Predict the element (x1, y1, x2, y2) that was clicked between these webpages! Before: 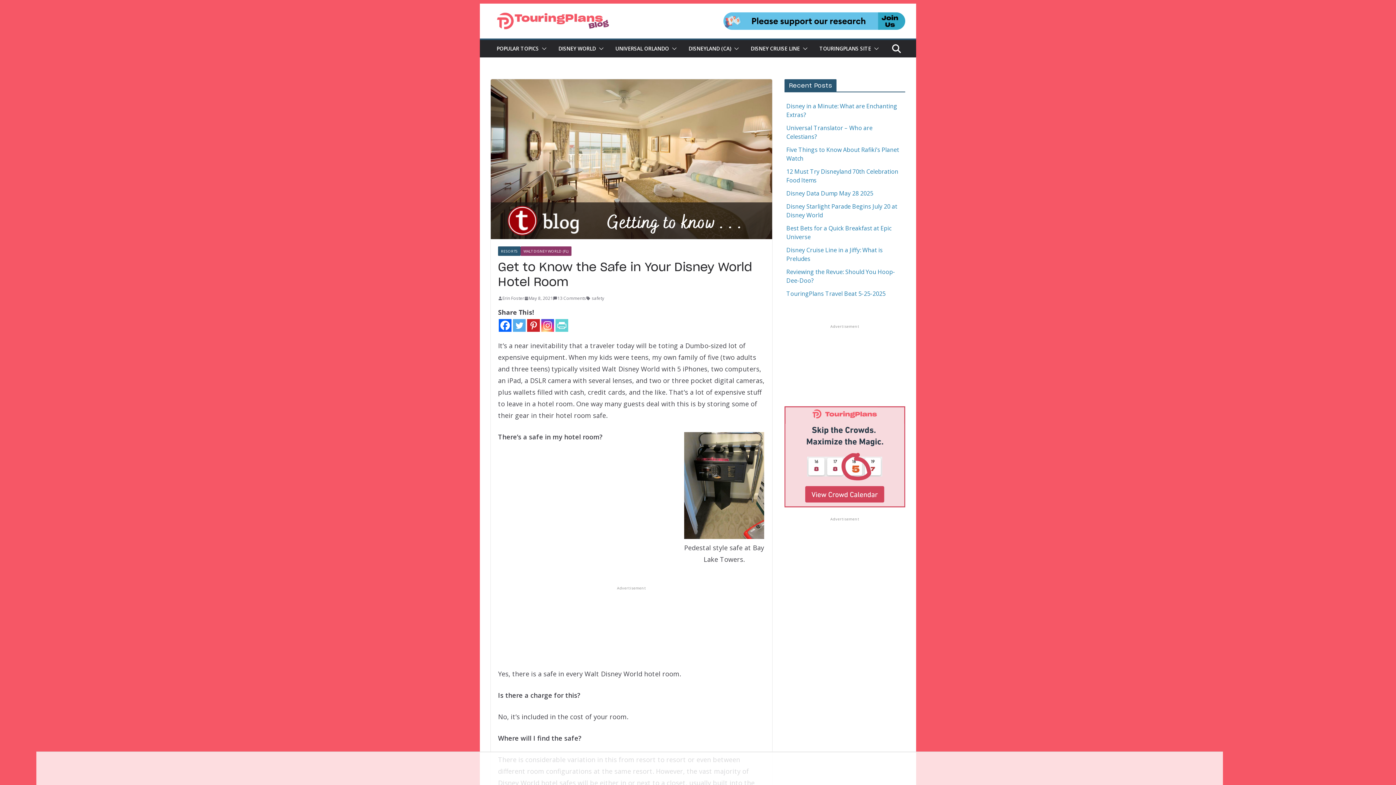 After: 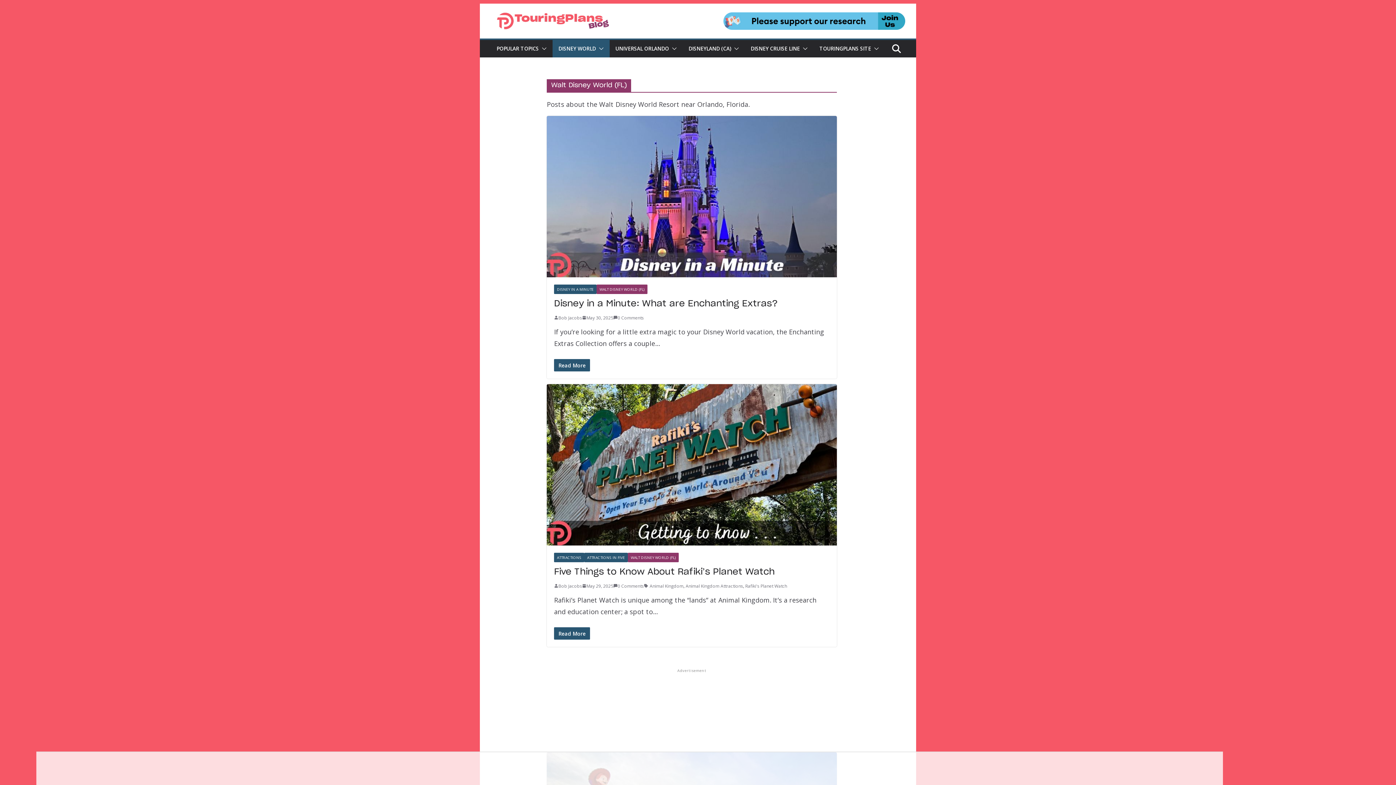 Action: bbox: (520, 246, 571, 256) label: WALT DISNEY WORLD (FL)